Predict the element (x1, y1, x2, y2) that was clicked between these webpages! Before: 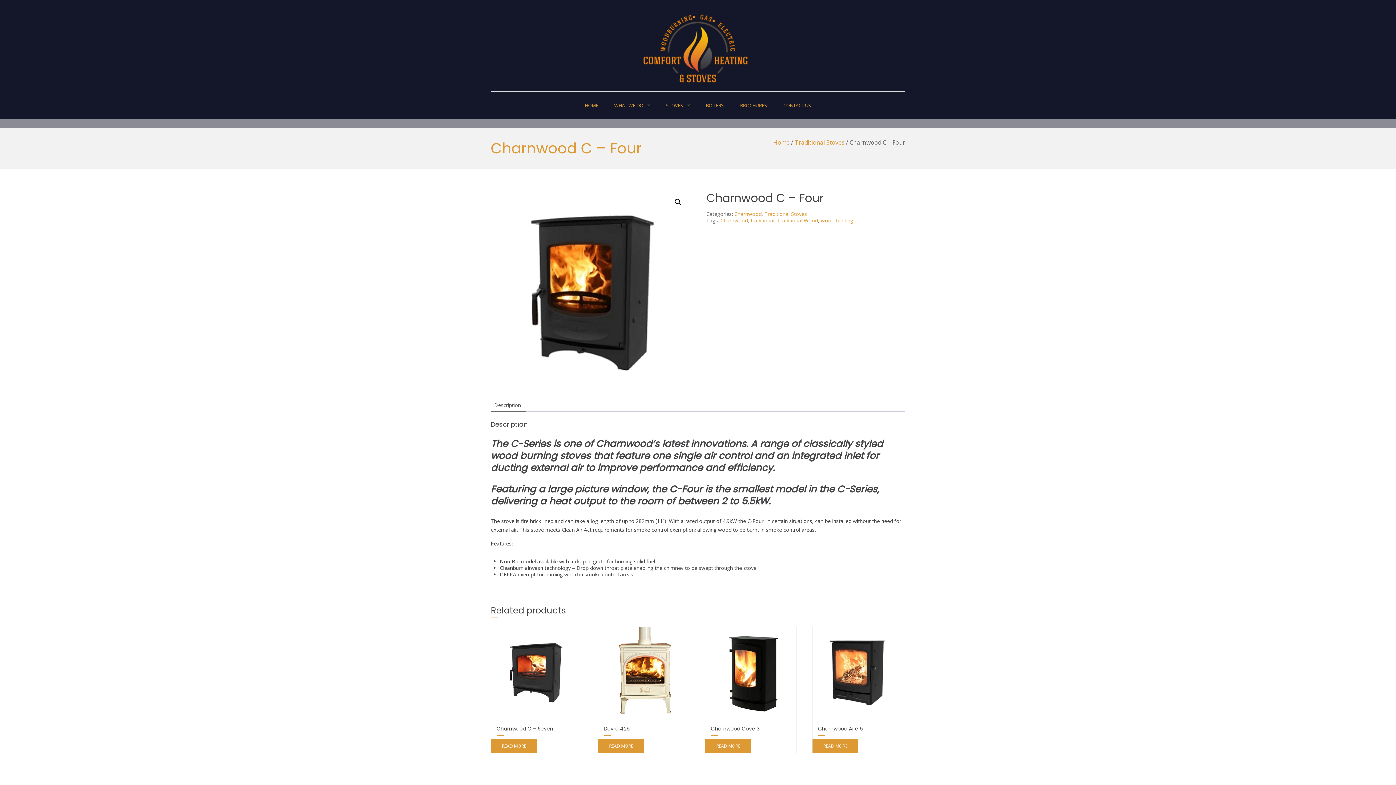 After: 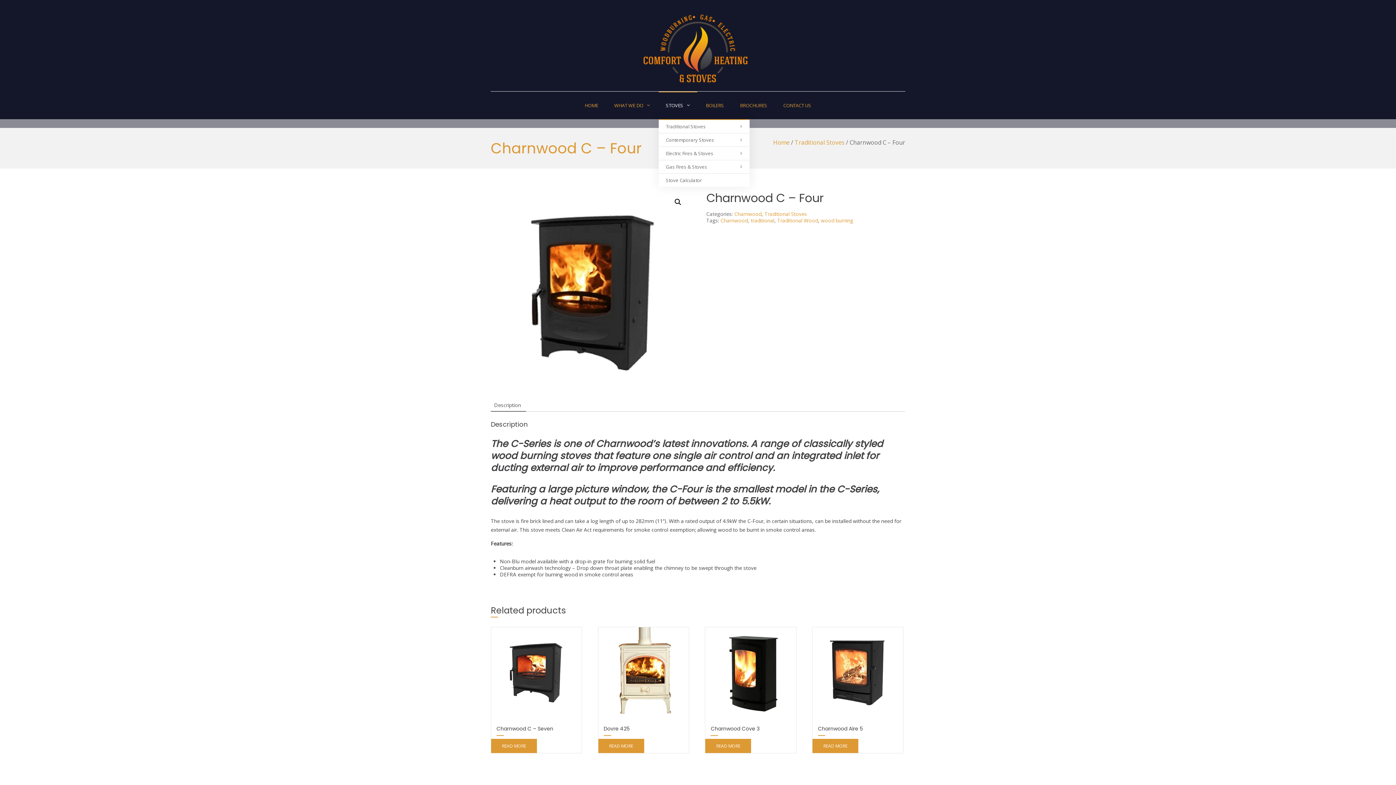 Action: label: STOVES bbox: (658, 91, 697, 119)